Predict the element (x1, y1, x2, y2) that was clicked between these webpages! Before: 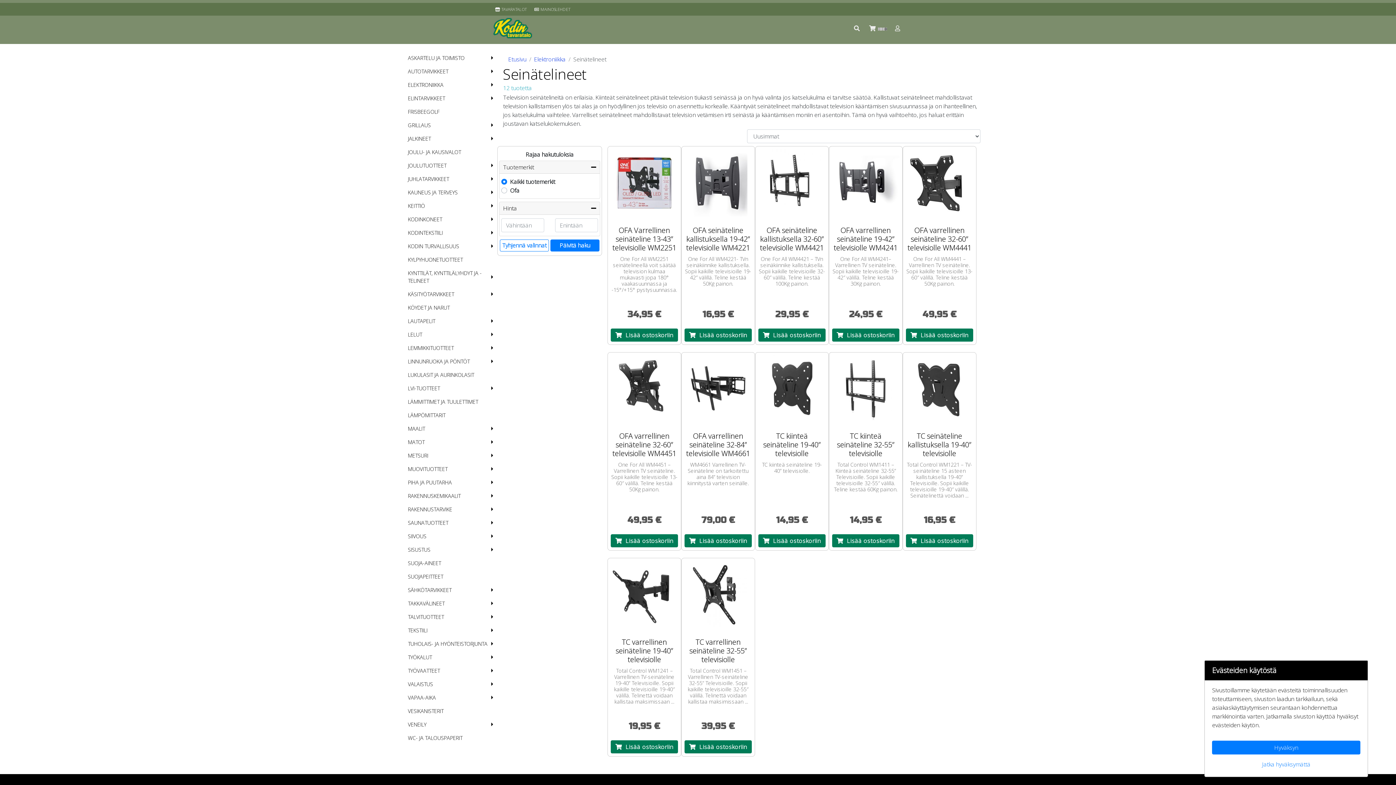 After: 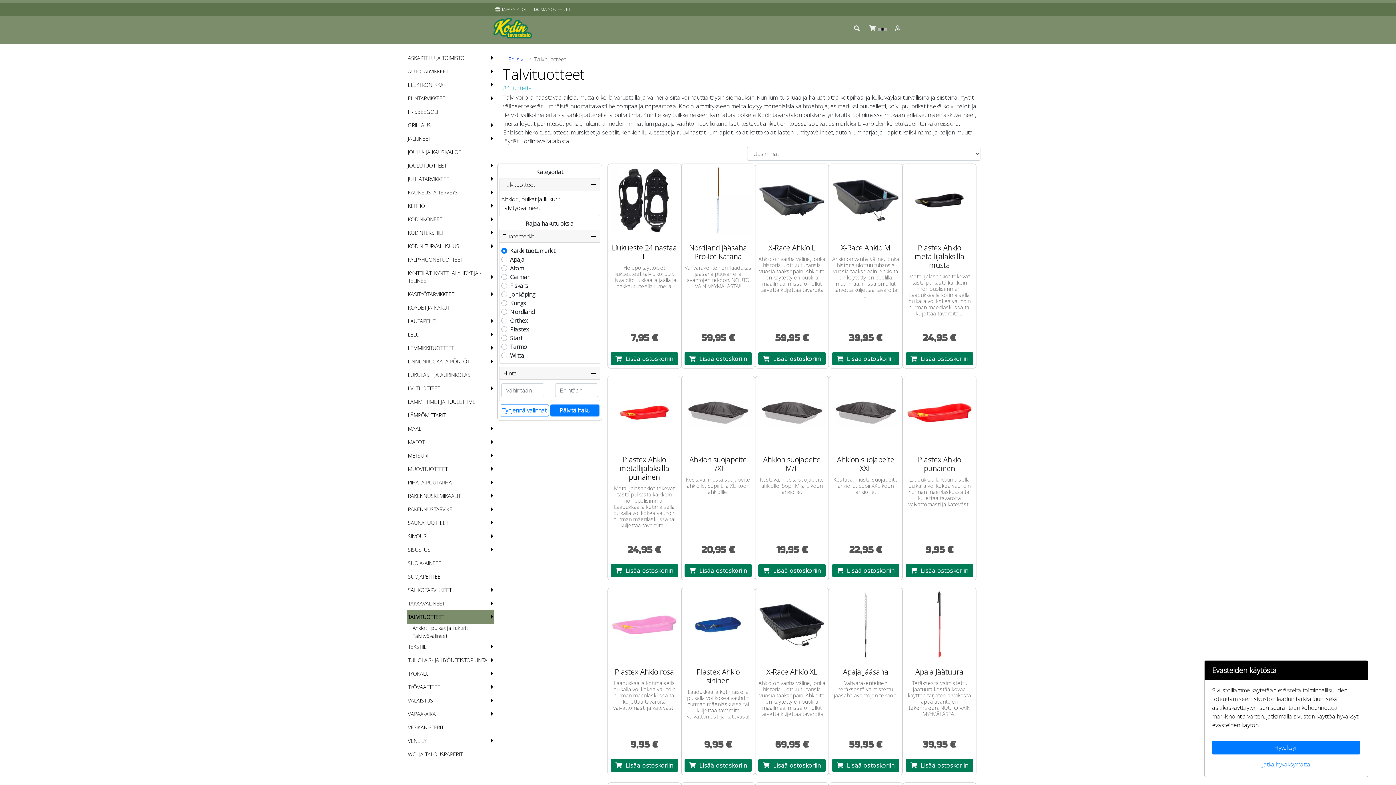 Action: label: TALVITUOTTEET bbox: (407, 610, 444, 624)